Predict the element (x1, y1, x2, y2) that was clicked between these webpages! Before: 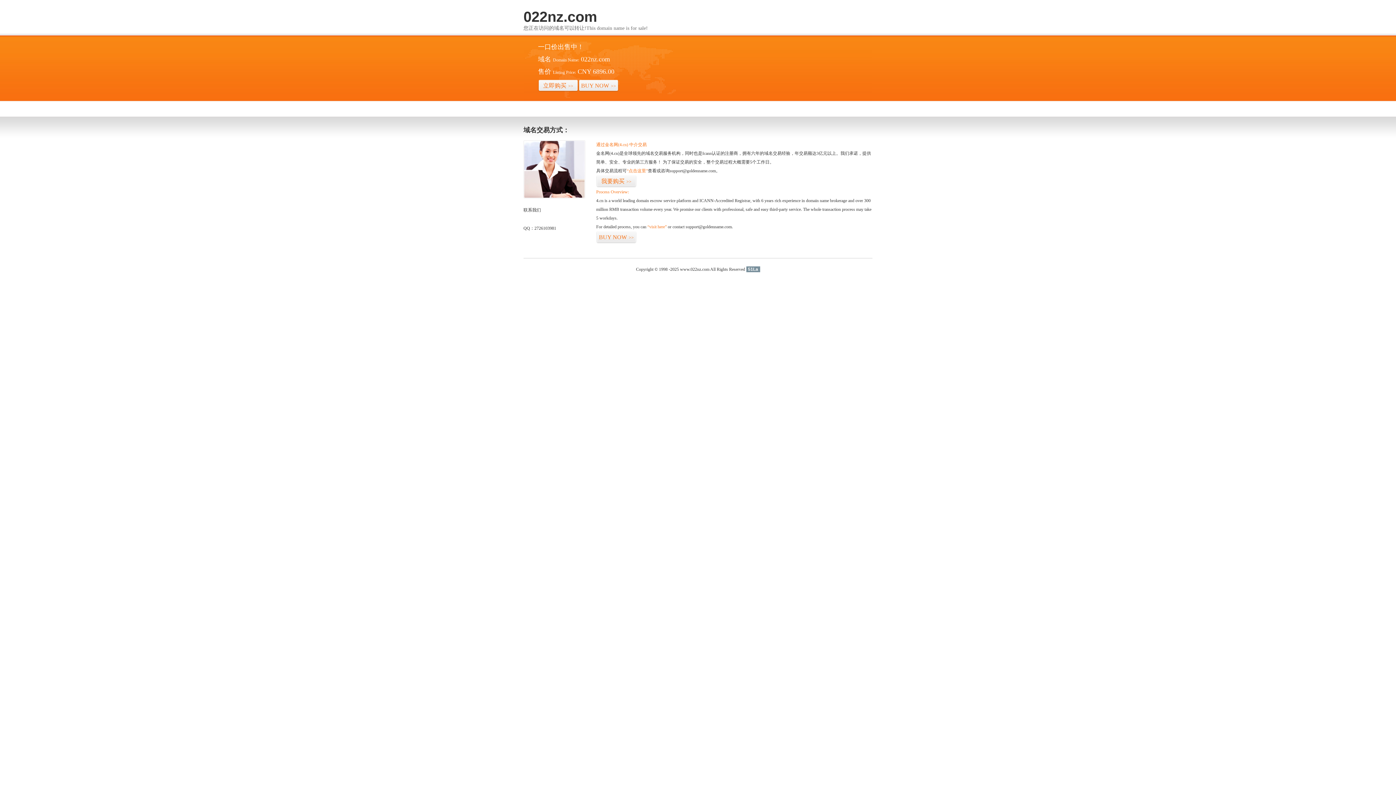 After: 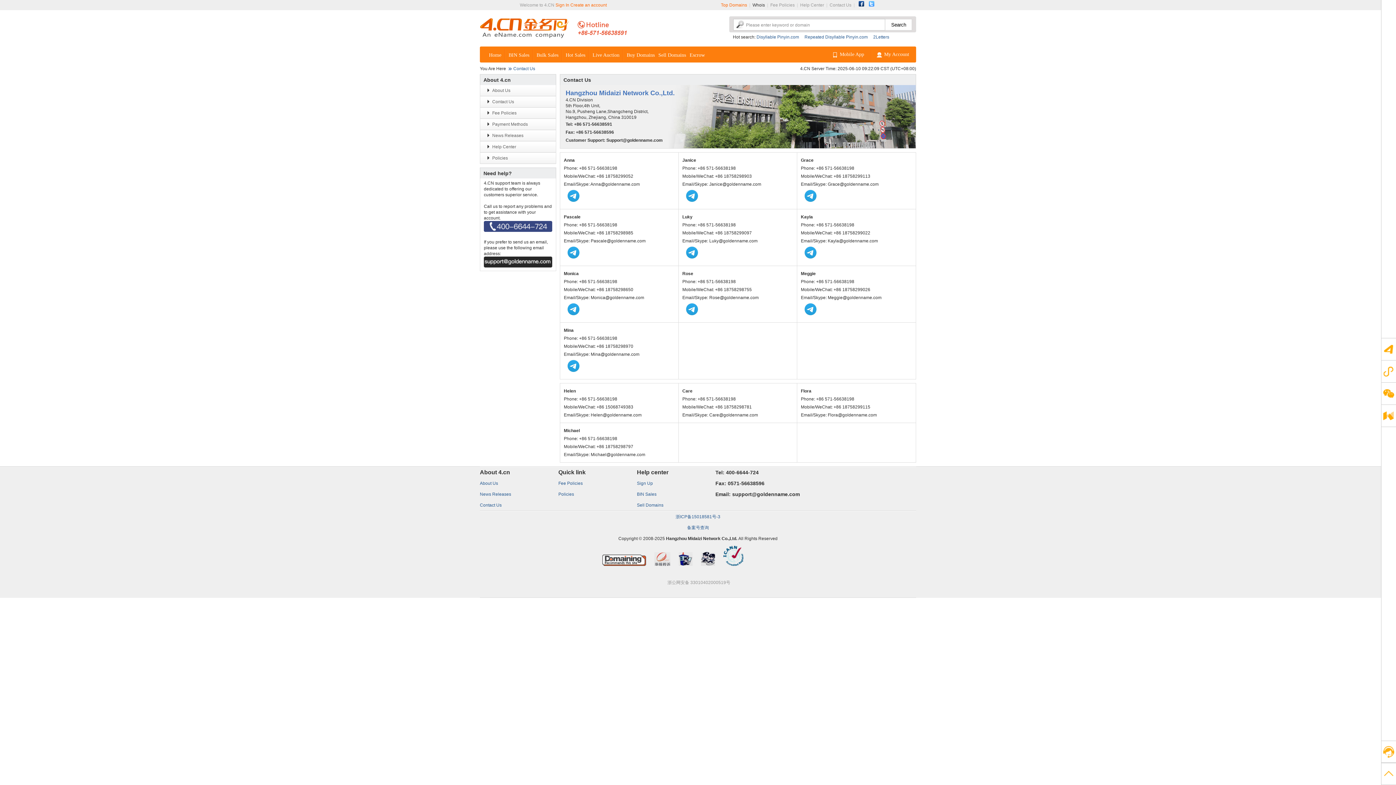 Action: bbox: (523, 194, 585, 199)